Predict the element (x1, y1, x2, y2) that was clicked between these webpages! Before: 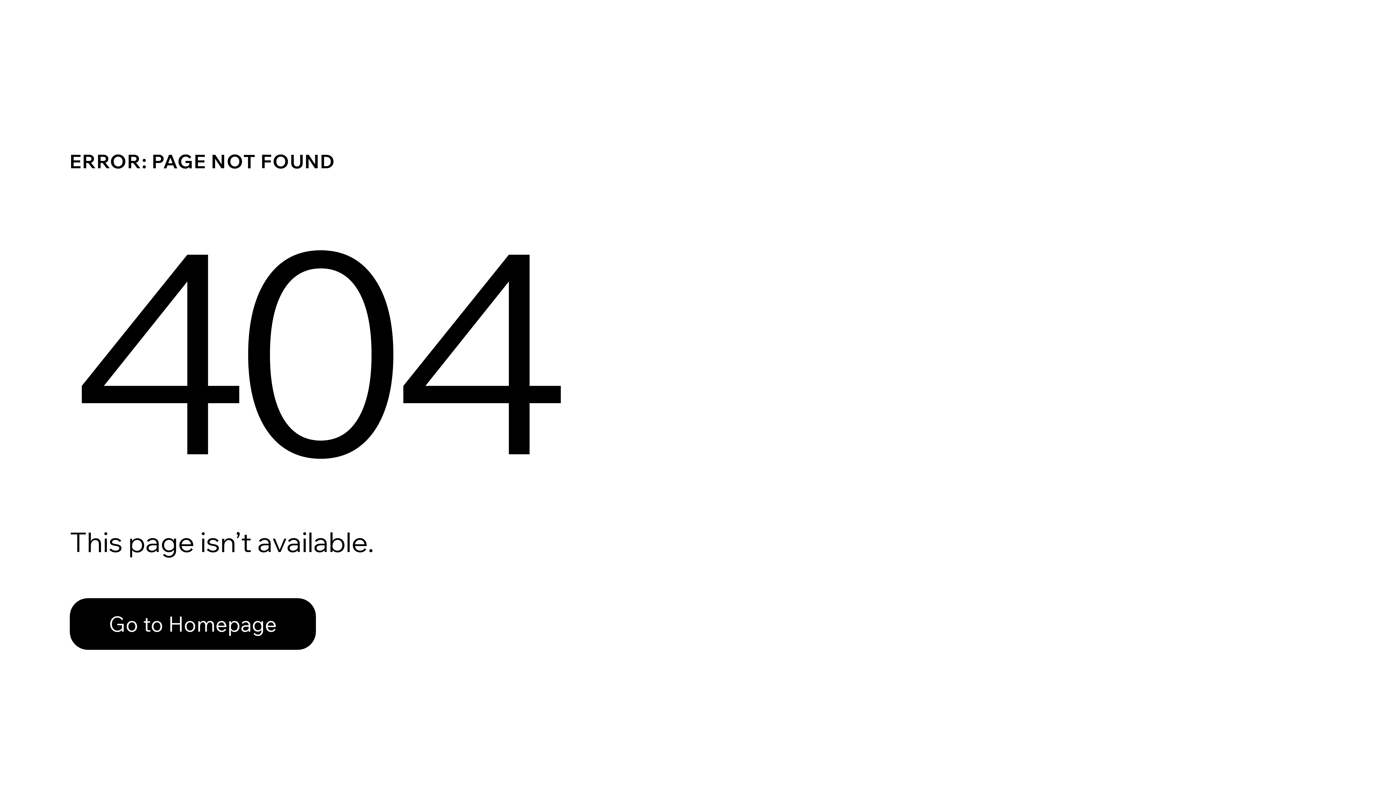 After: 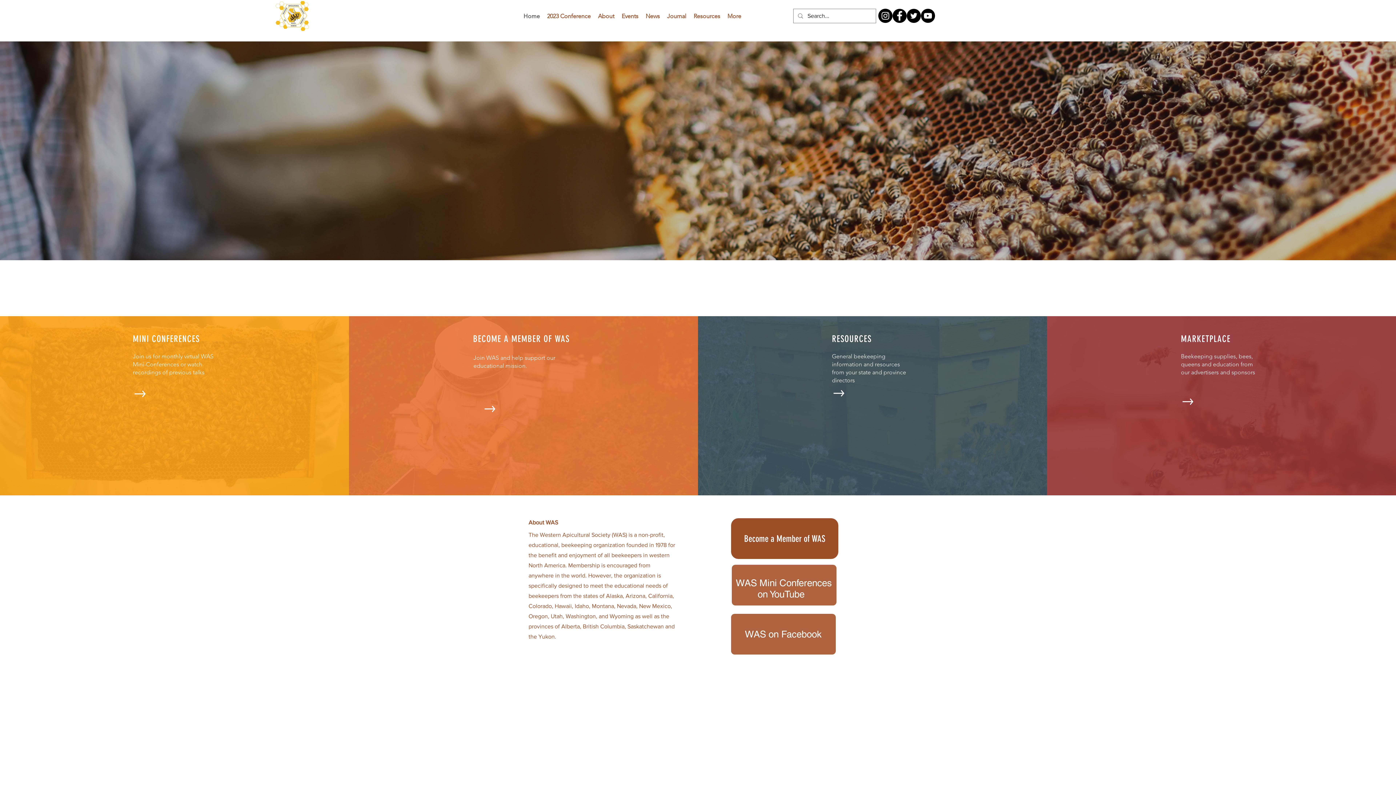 Action: bbox: (69, 582, 768, 659) label: Go to Homepage